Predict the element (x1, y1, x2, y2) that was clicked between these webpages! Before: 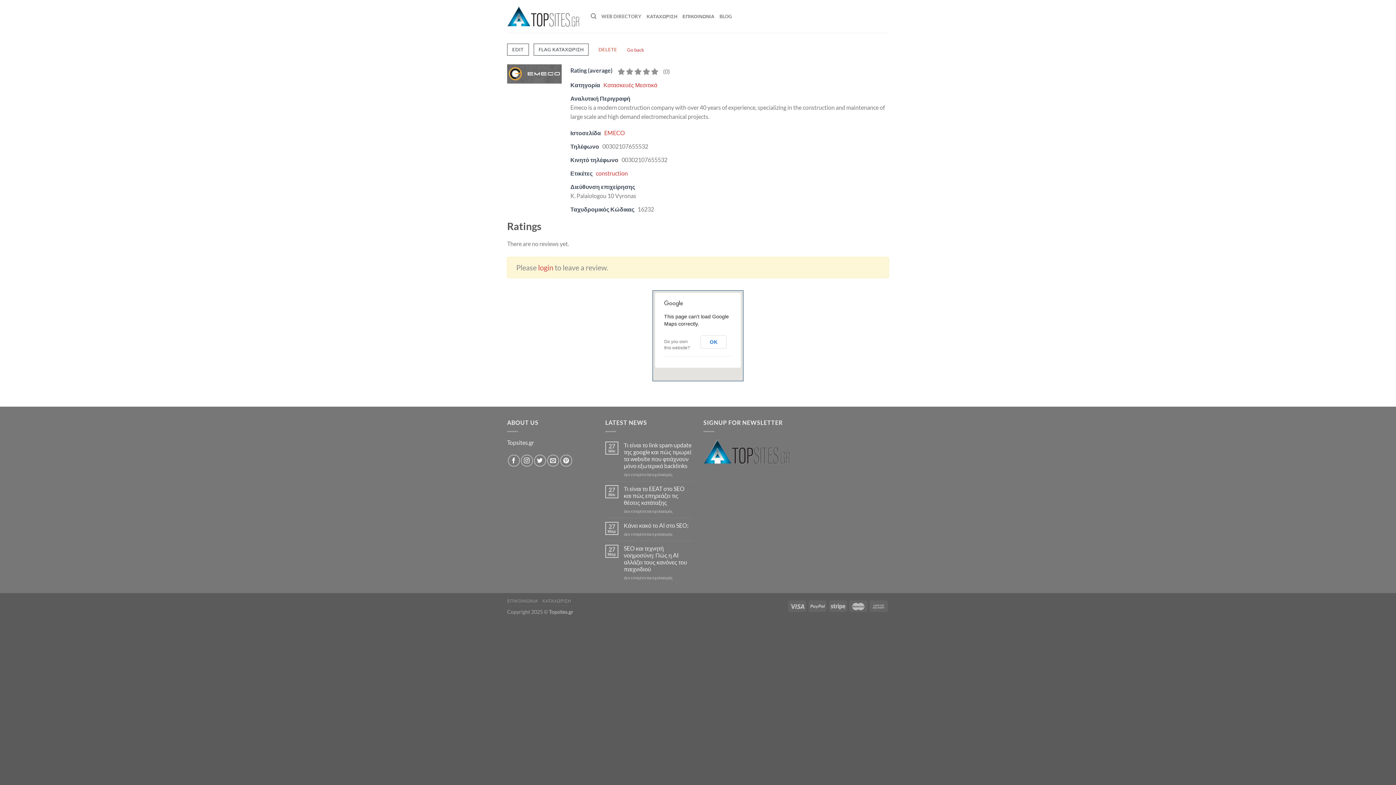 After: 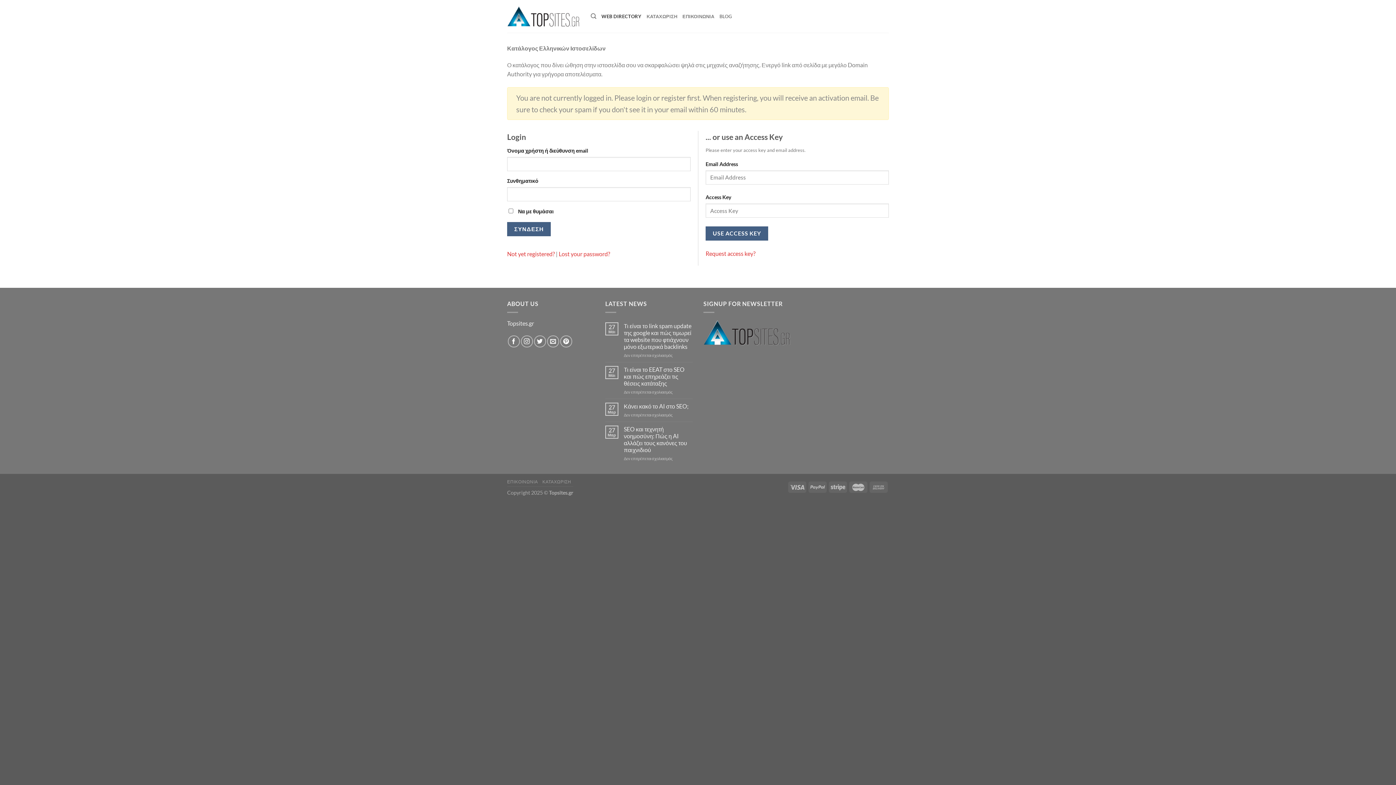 Action: label: DELETE bbox: (593, 43, 622, 55)